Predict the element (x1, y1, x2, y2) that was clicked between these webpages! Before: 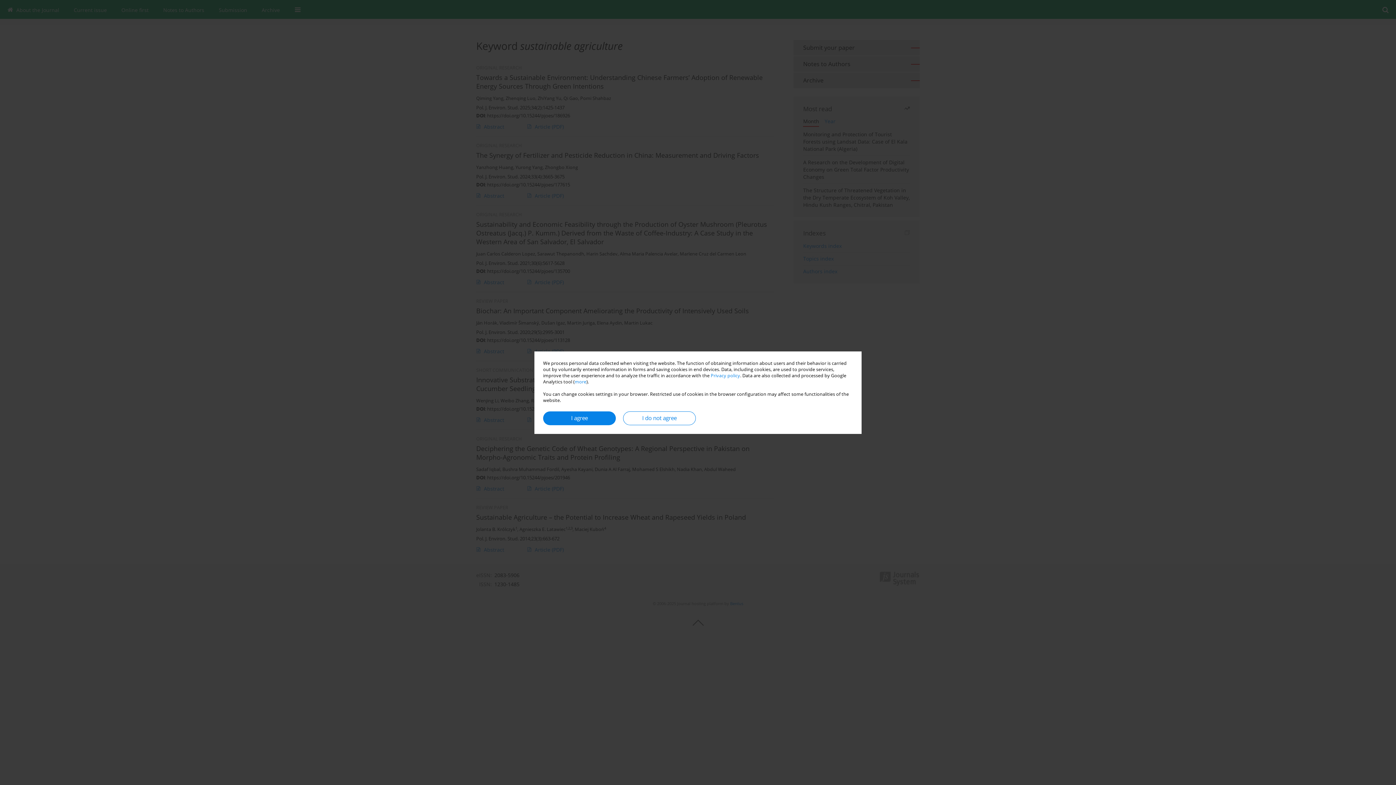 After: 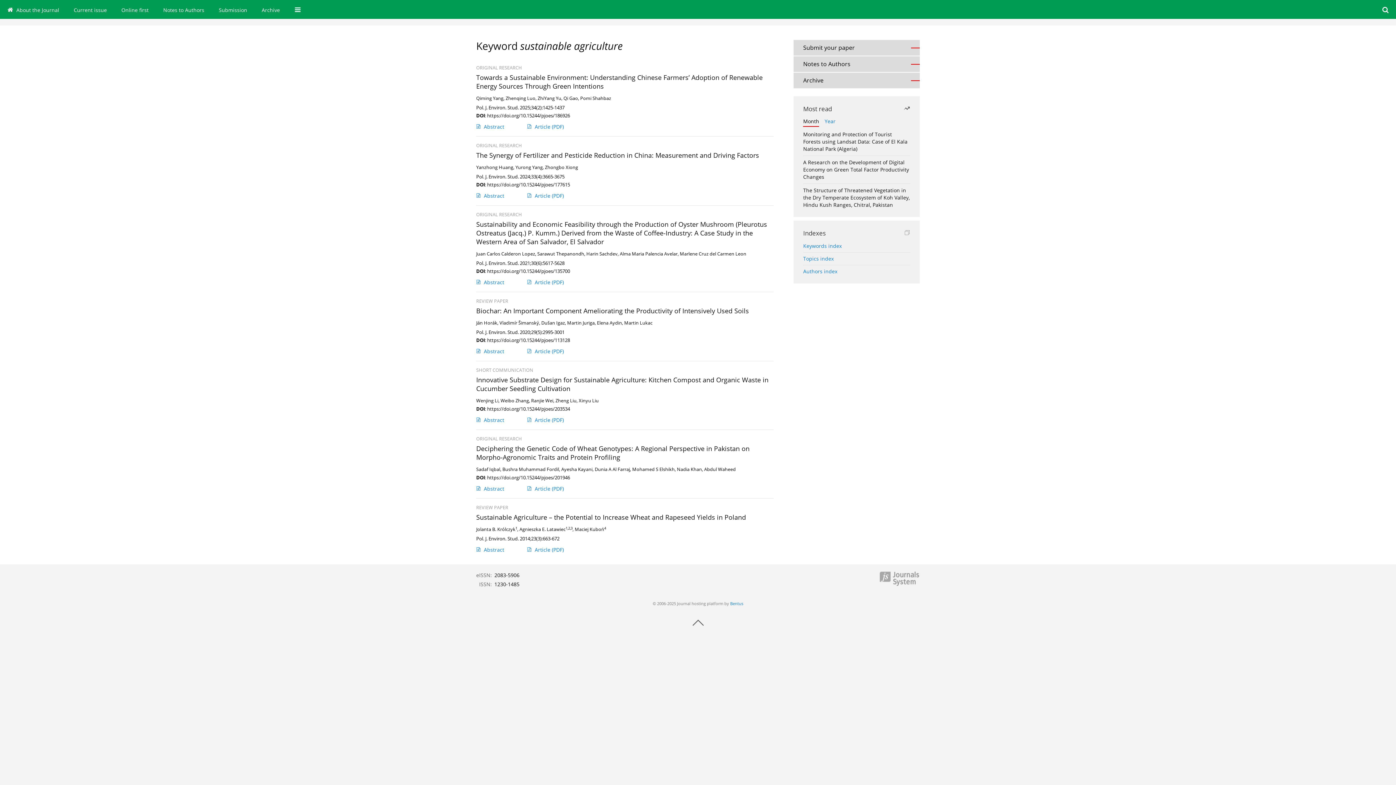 Action: label: I agree bbox: (543, 411, 616, 425)